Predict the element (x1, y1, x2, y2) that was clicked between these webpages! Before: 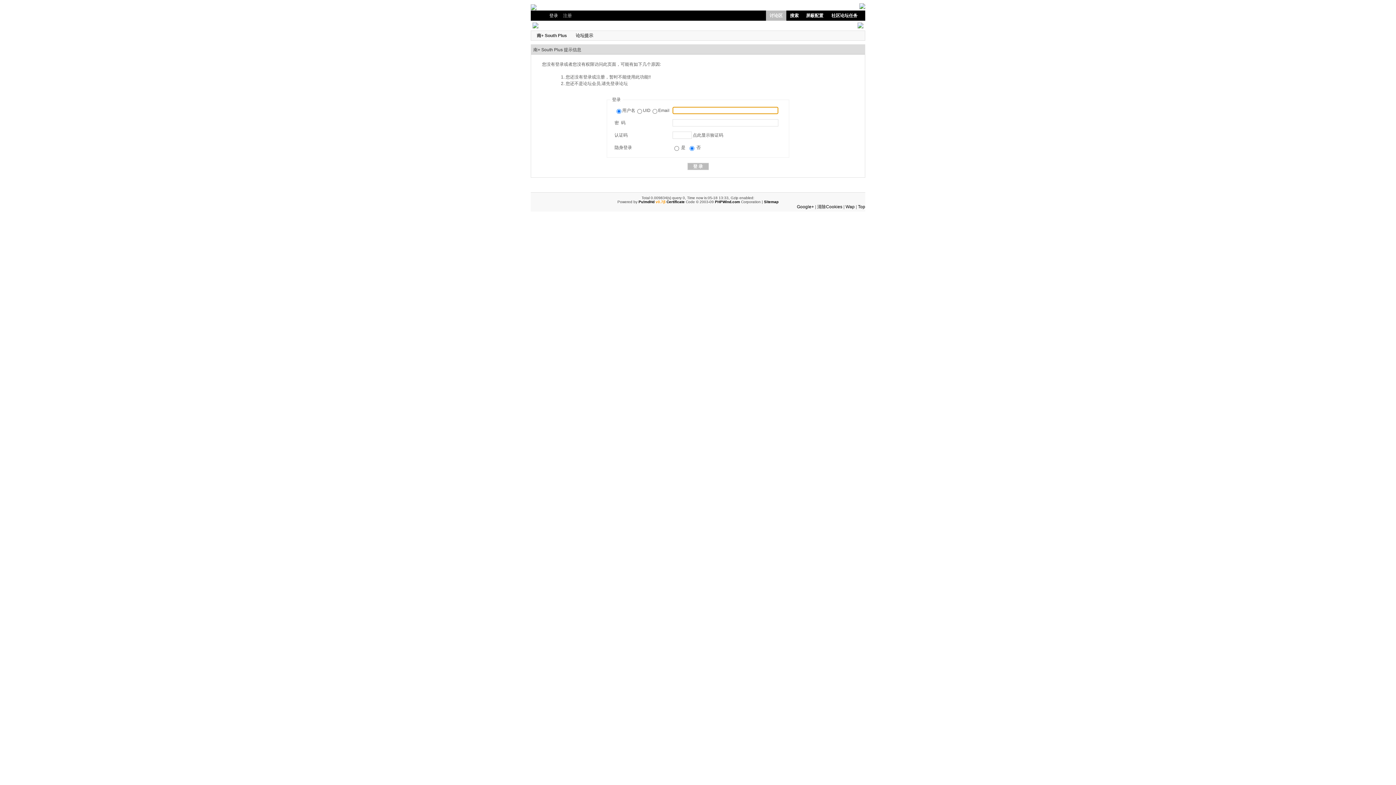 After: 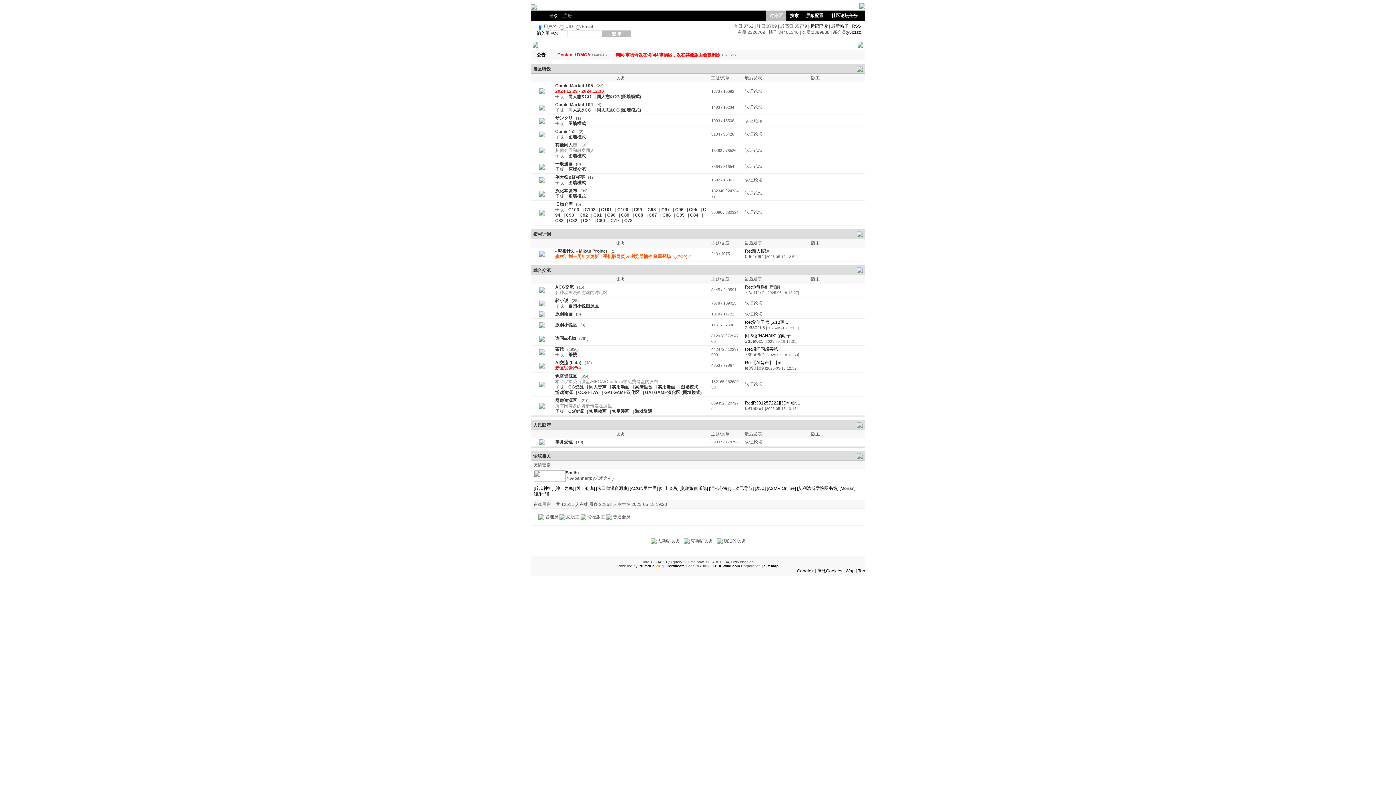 Action: bbox: (530, 4, 536, 10)